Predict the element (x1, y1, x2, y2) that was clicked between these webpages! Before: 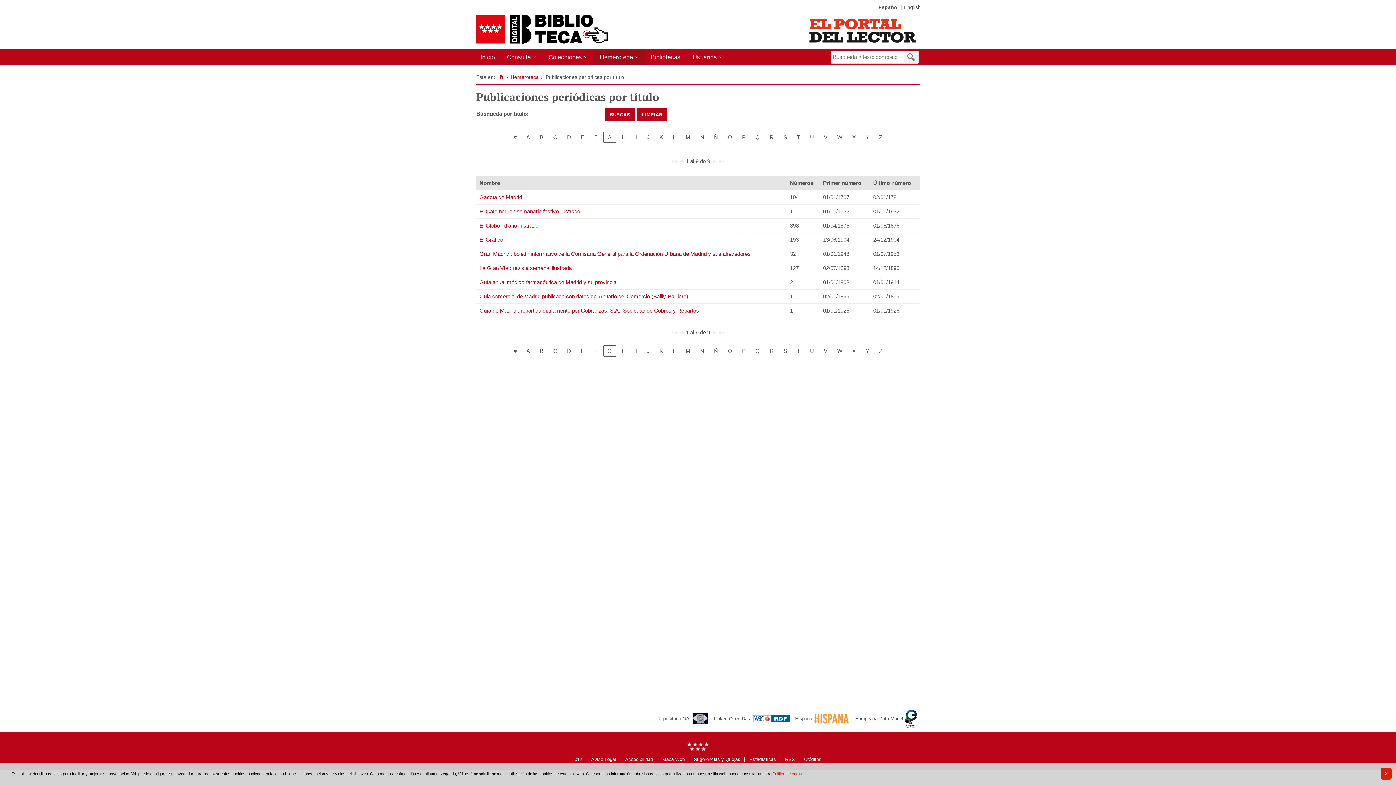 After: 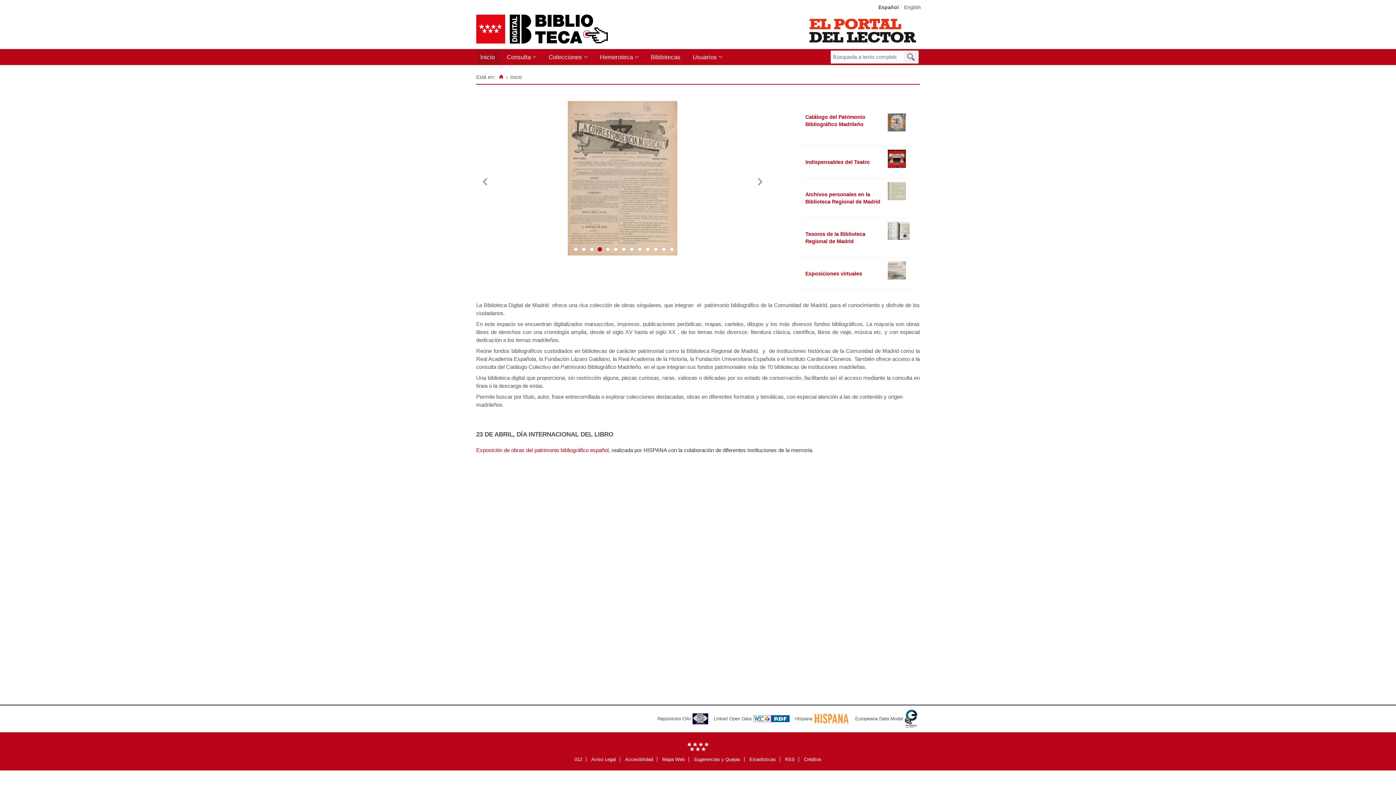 Action: bbox: (476, 14, 608, 43)